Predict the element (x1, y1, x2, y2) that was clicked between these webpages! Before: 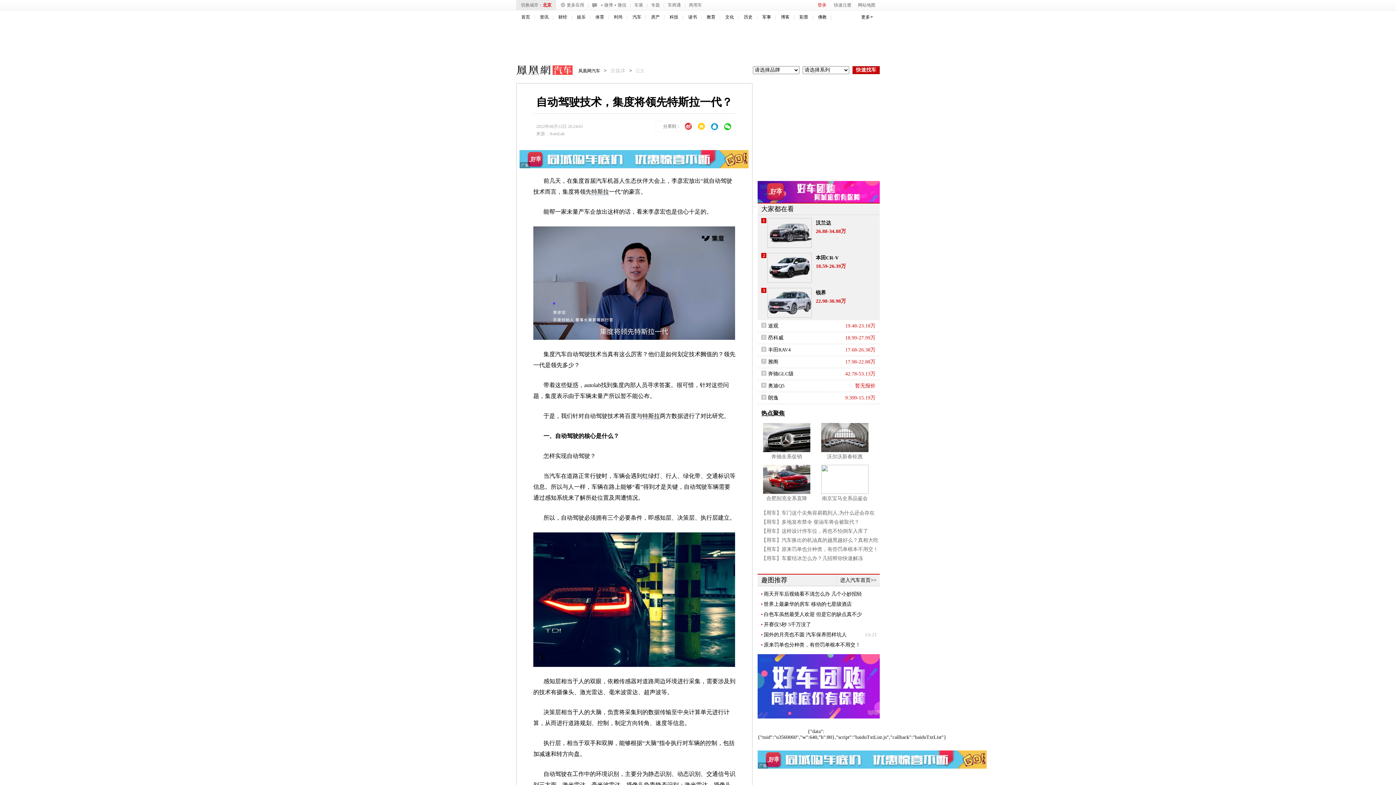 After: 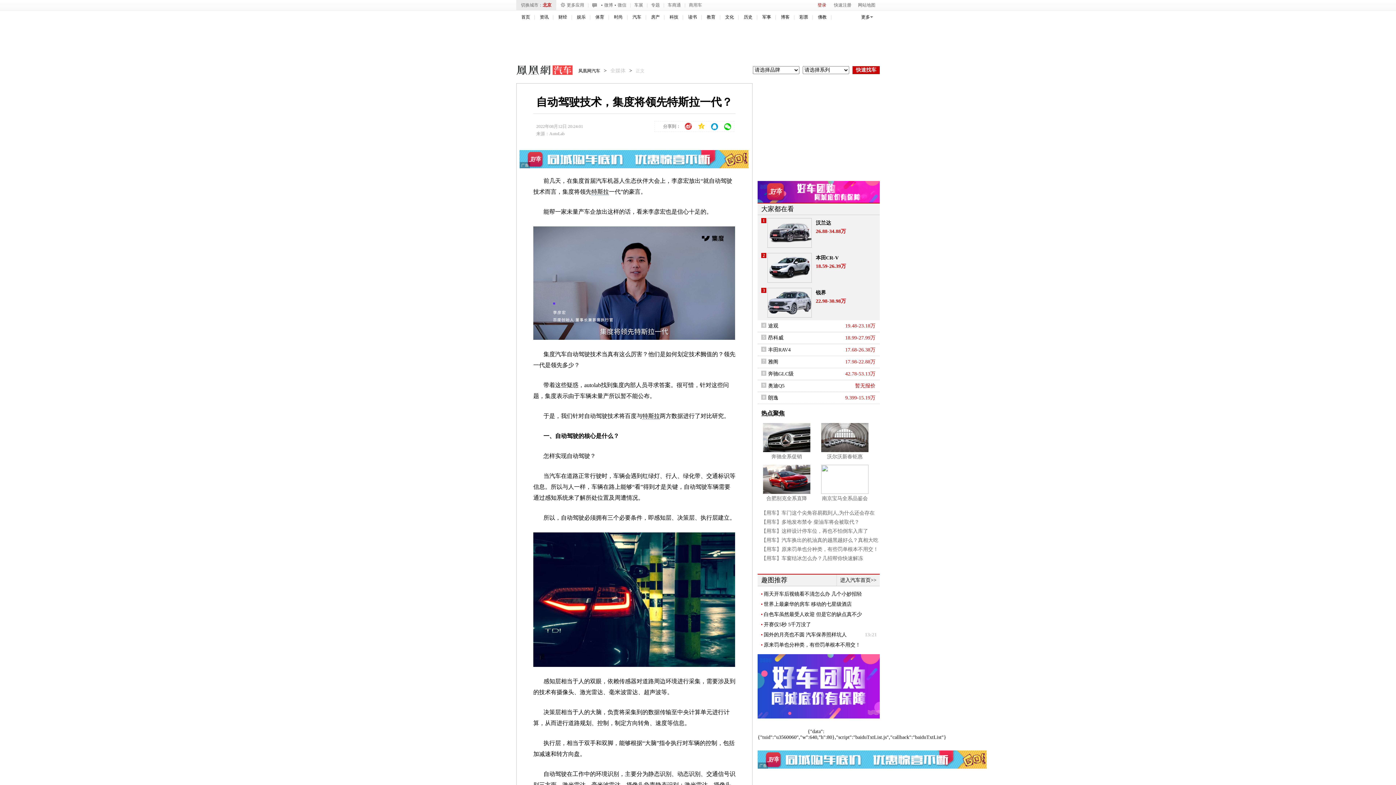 Action: bbox: (694, 121, 708, 131)